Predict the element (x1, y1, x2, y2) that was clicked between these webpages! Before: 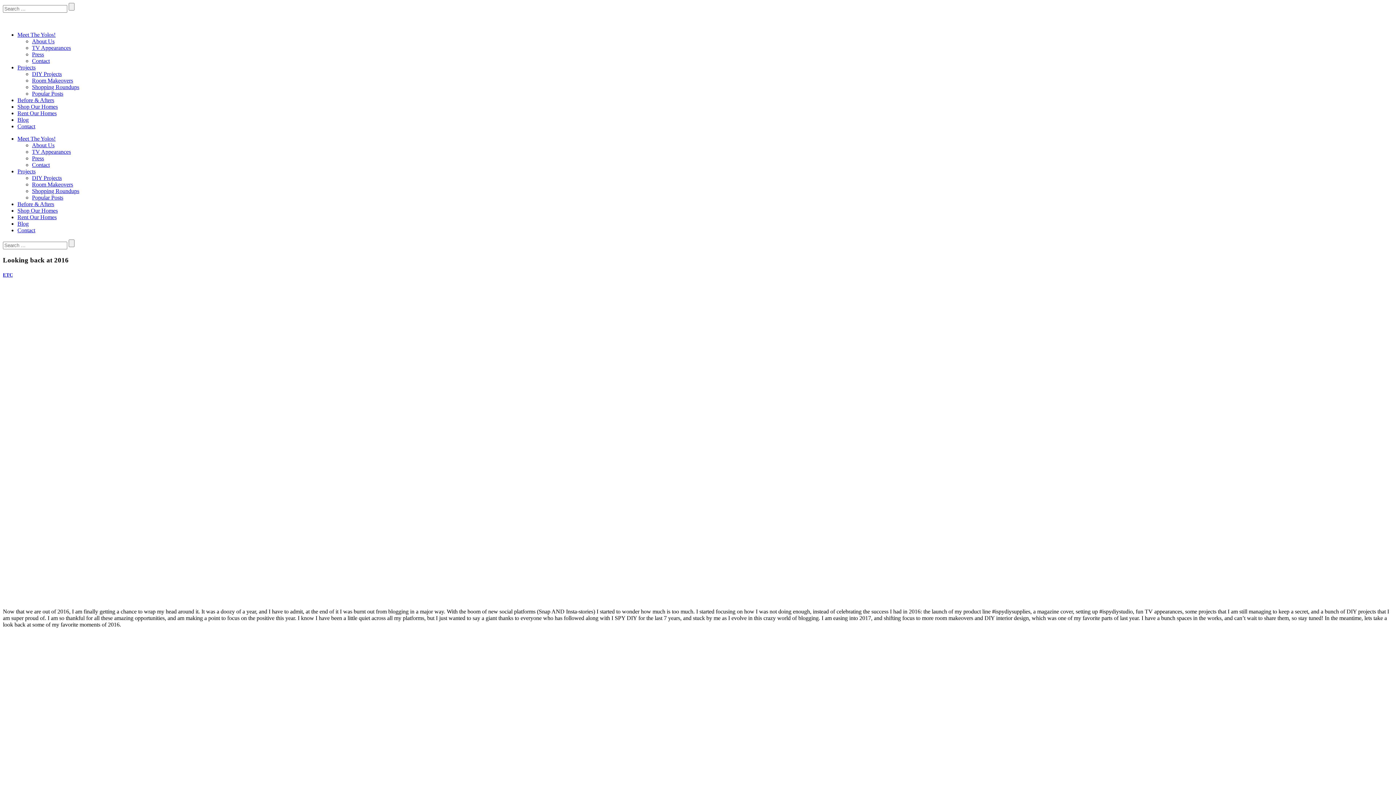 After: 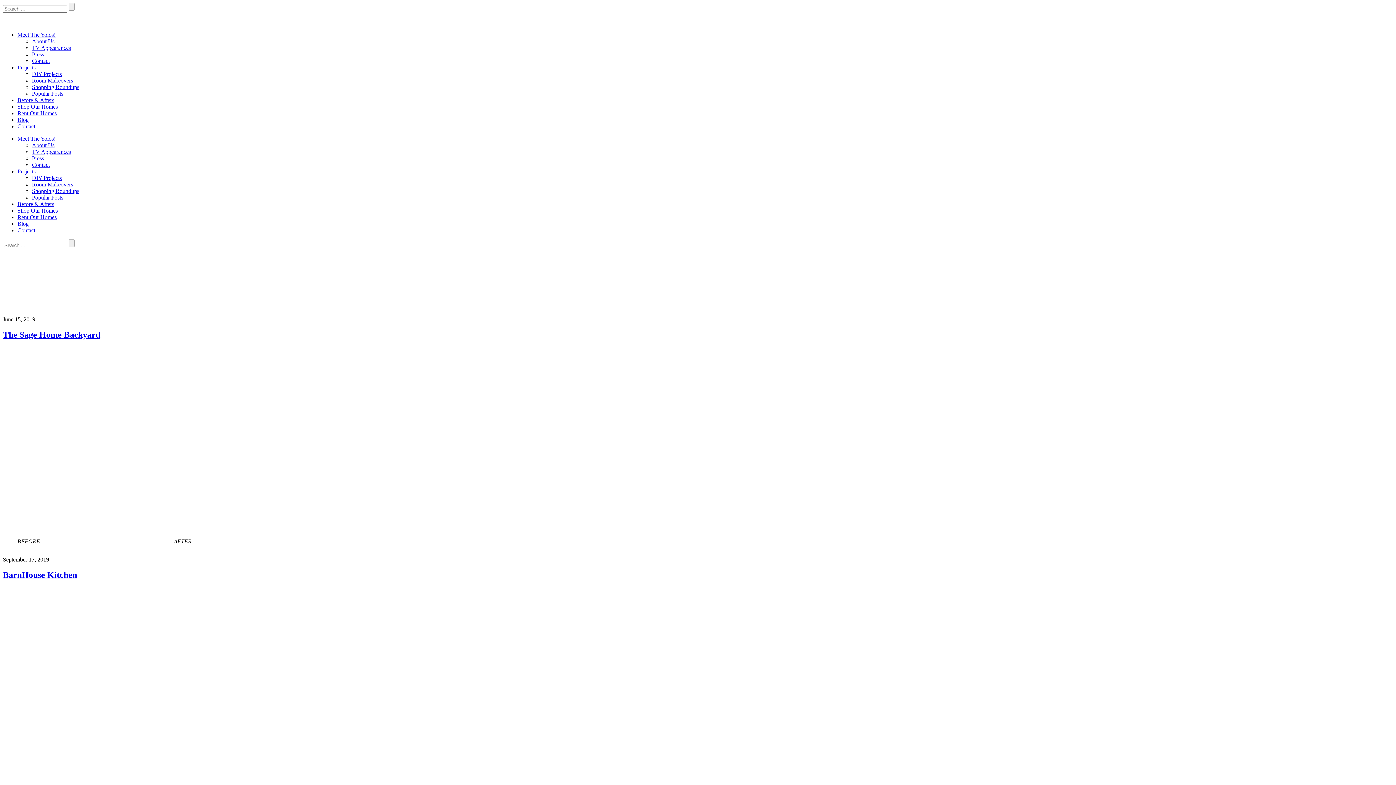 Action: label: Before & Afters bbox: (17, 201, 54, 207)